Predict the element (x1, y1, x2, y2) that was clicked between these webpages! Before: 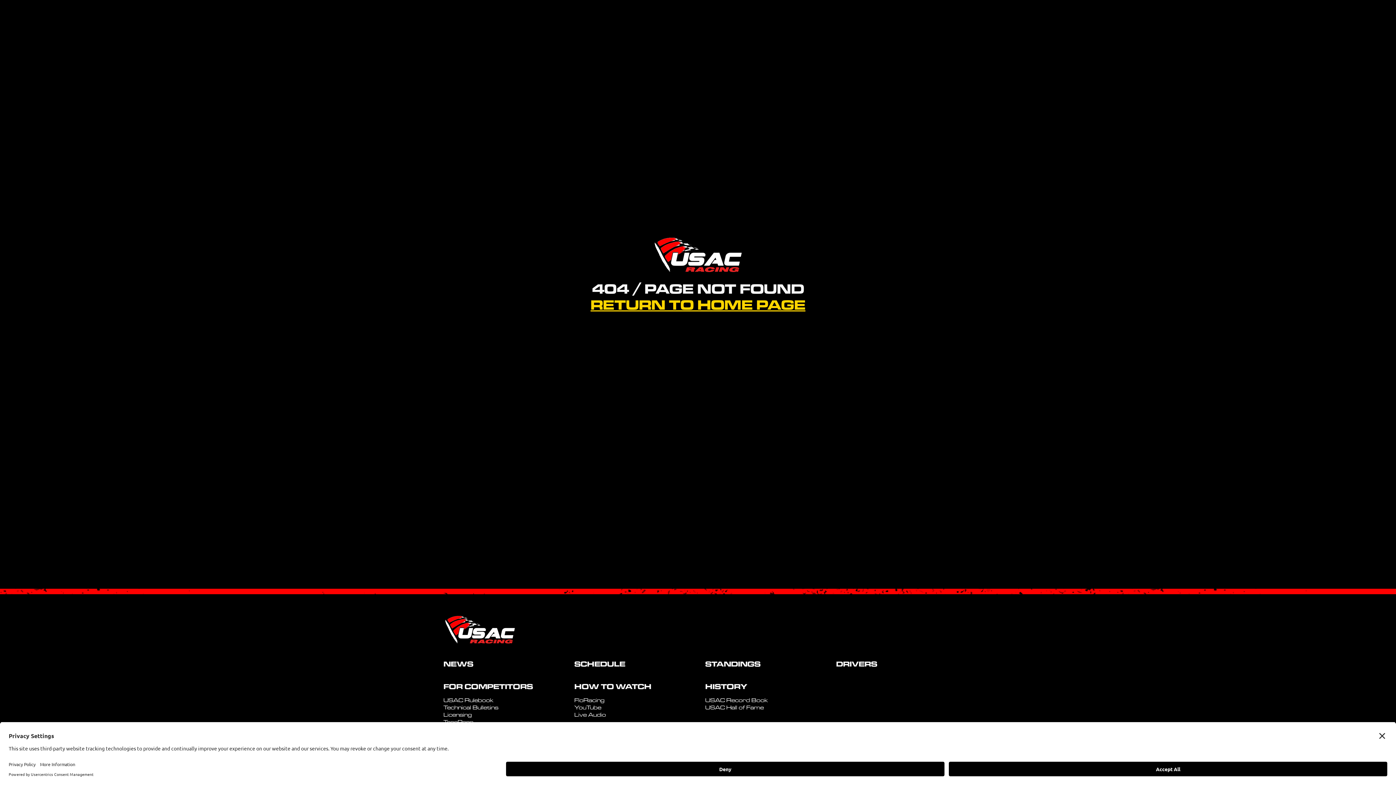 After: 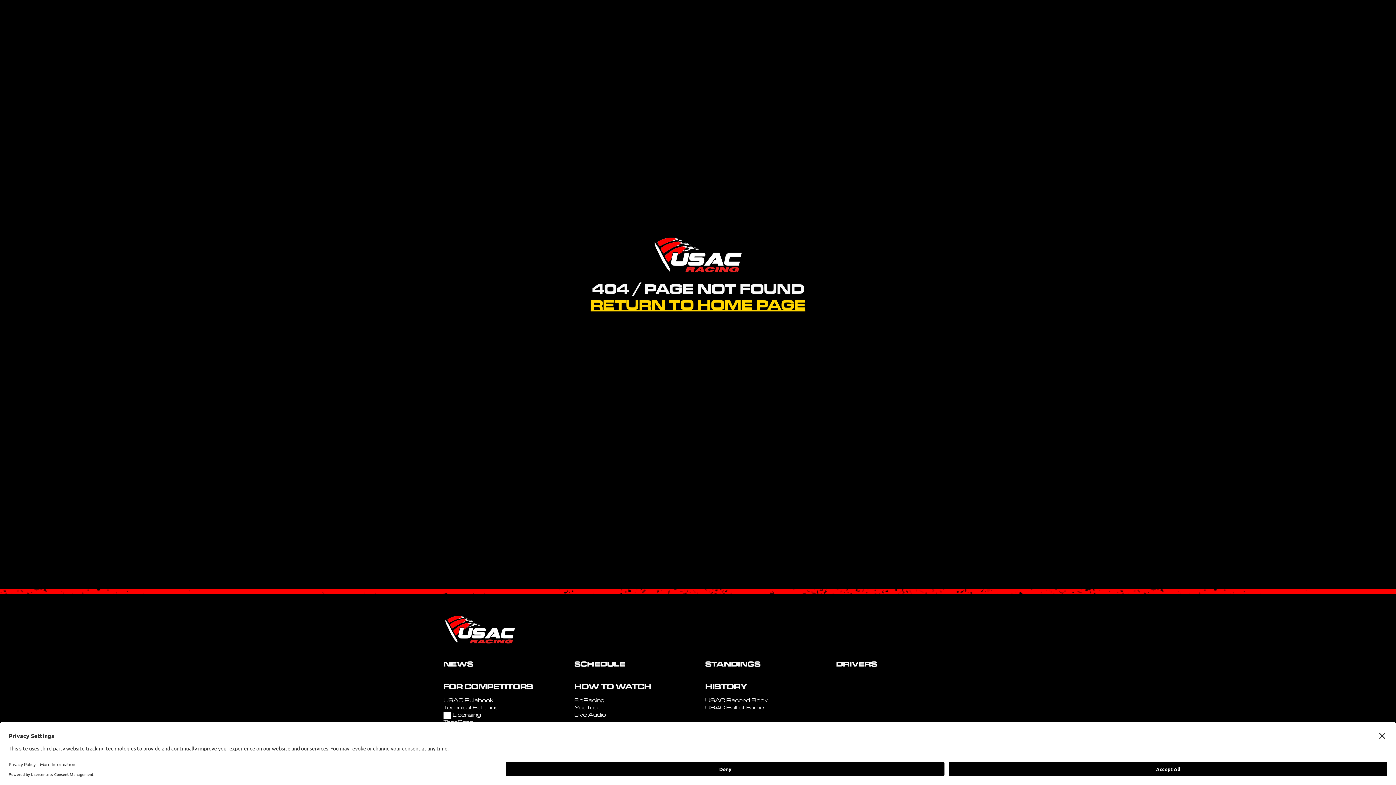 Action: label: Licensing bbox: (443, 712, 472, 719)